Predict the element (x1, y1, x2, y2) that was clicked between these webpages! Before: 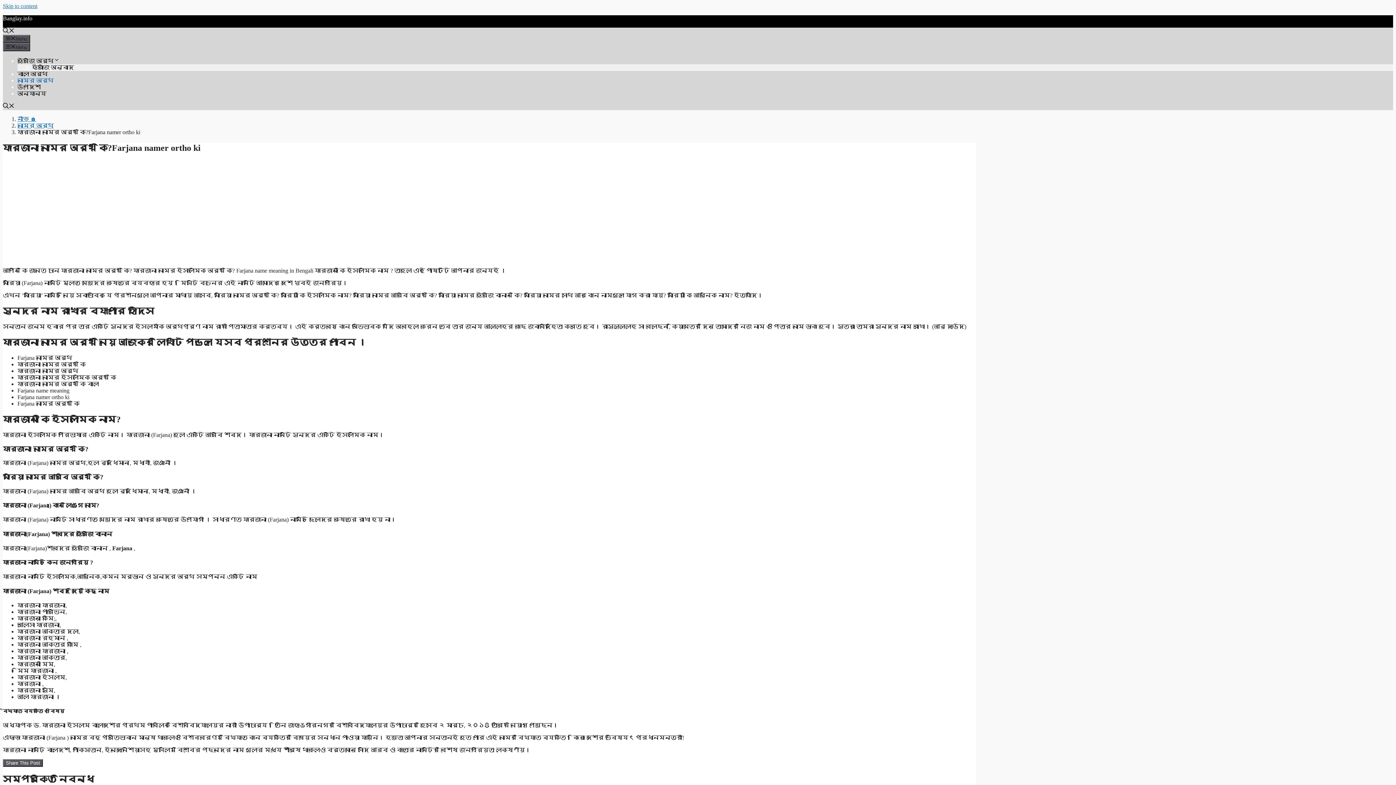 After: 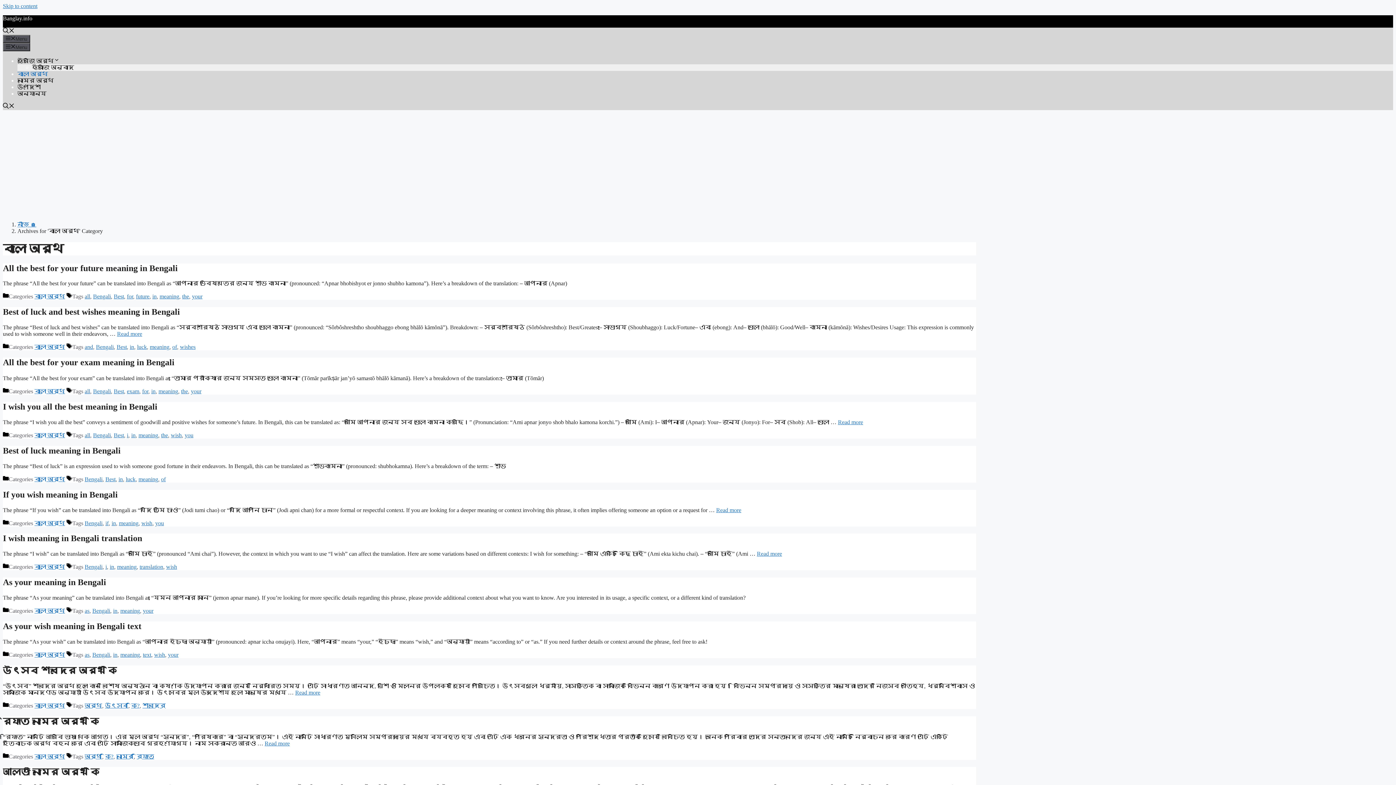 Action: bbox: (17, 70, 48, 76) label: বাংলা অর্থ